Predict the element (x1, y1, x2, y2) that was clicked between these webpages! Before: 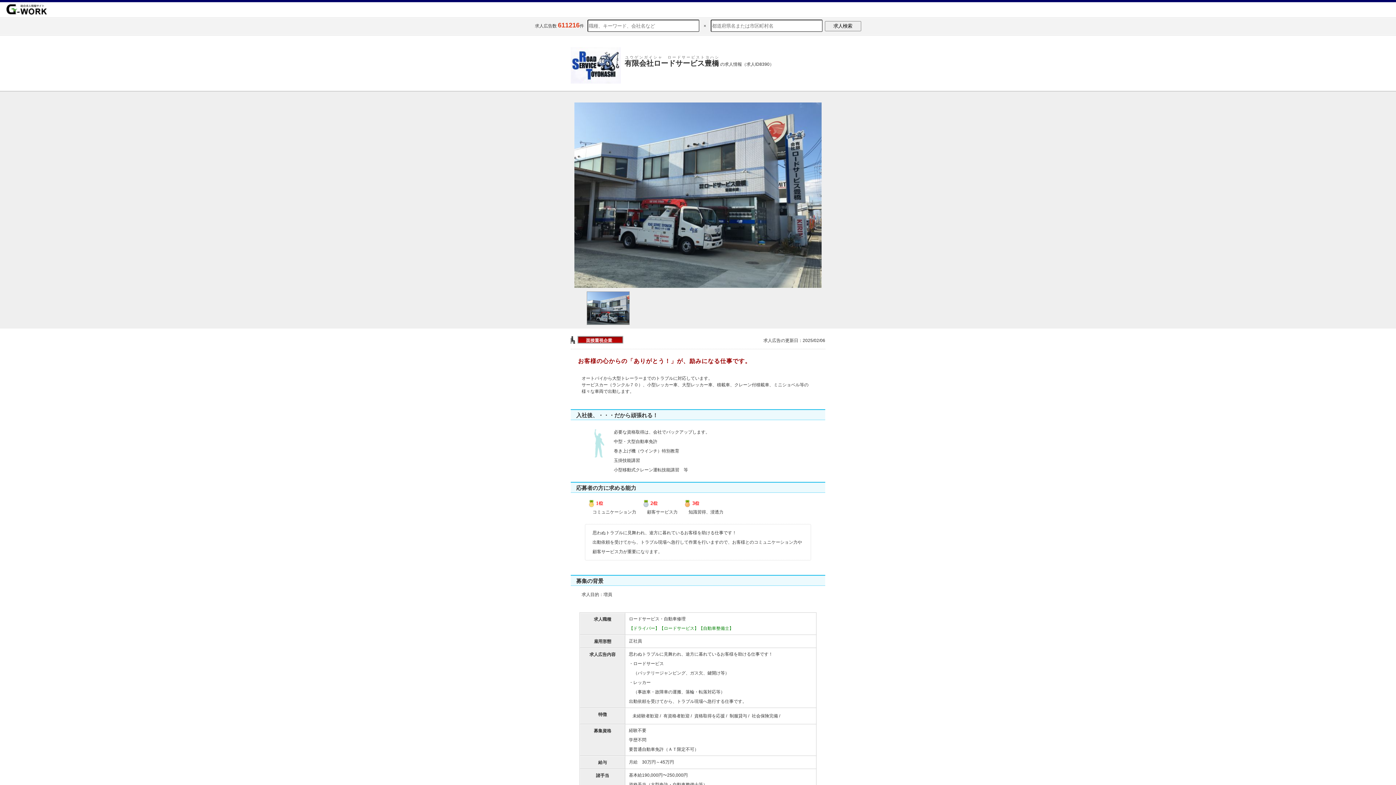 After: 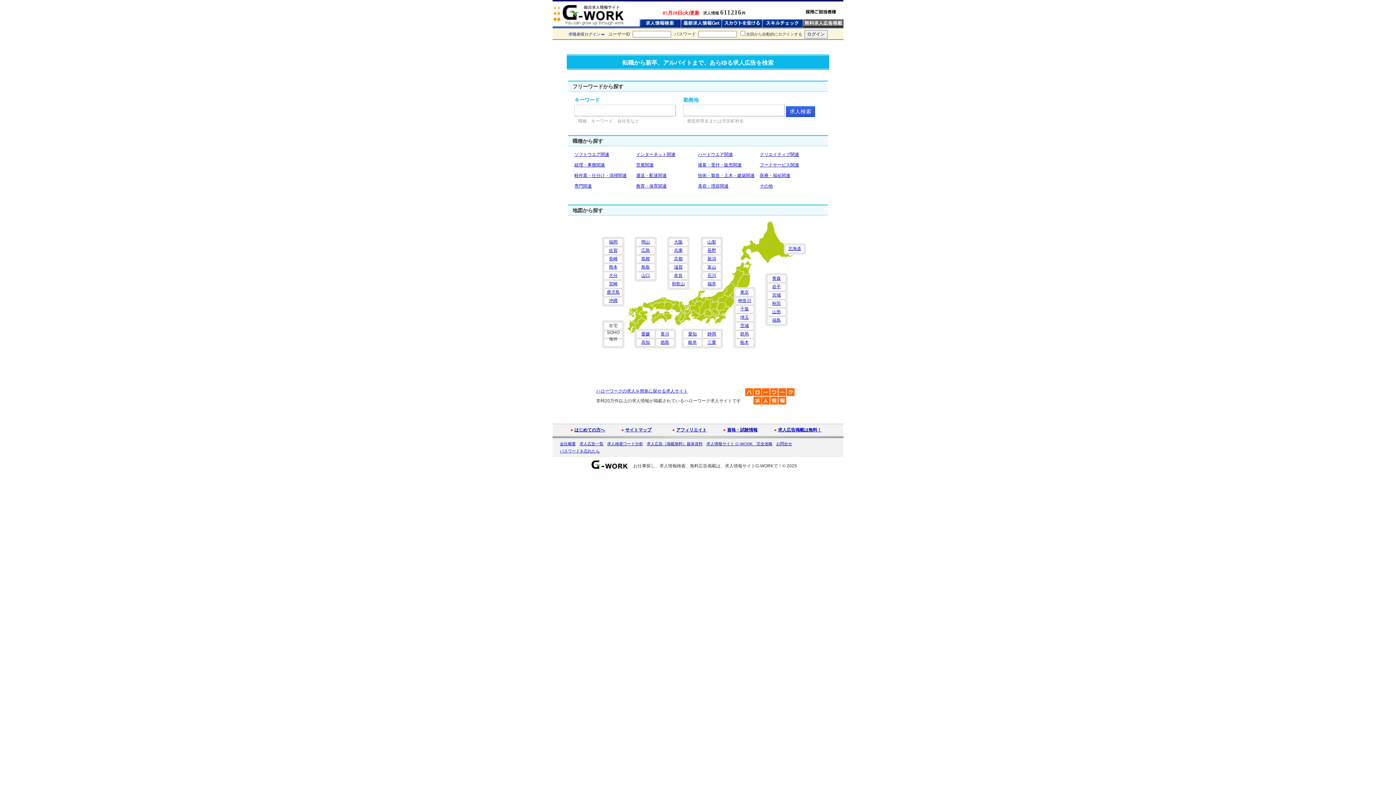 Action: label: 求人情報を探すならG-WORKで bbox: (3, 7, 50, 10)